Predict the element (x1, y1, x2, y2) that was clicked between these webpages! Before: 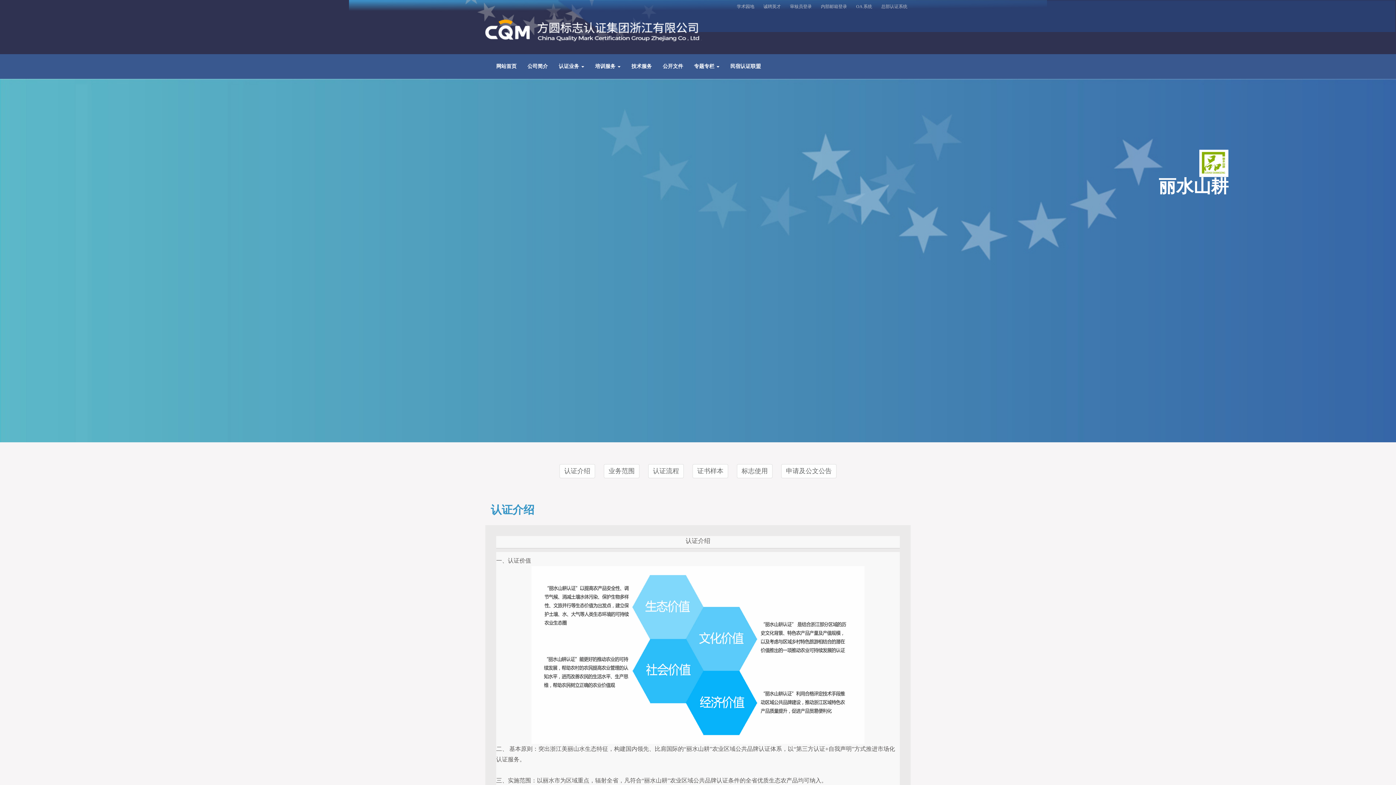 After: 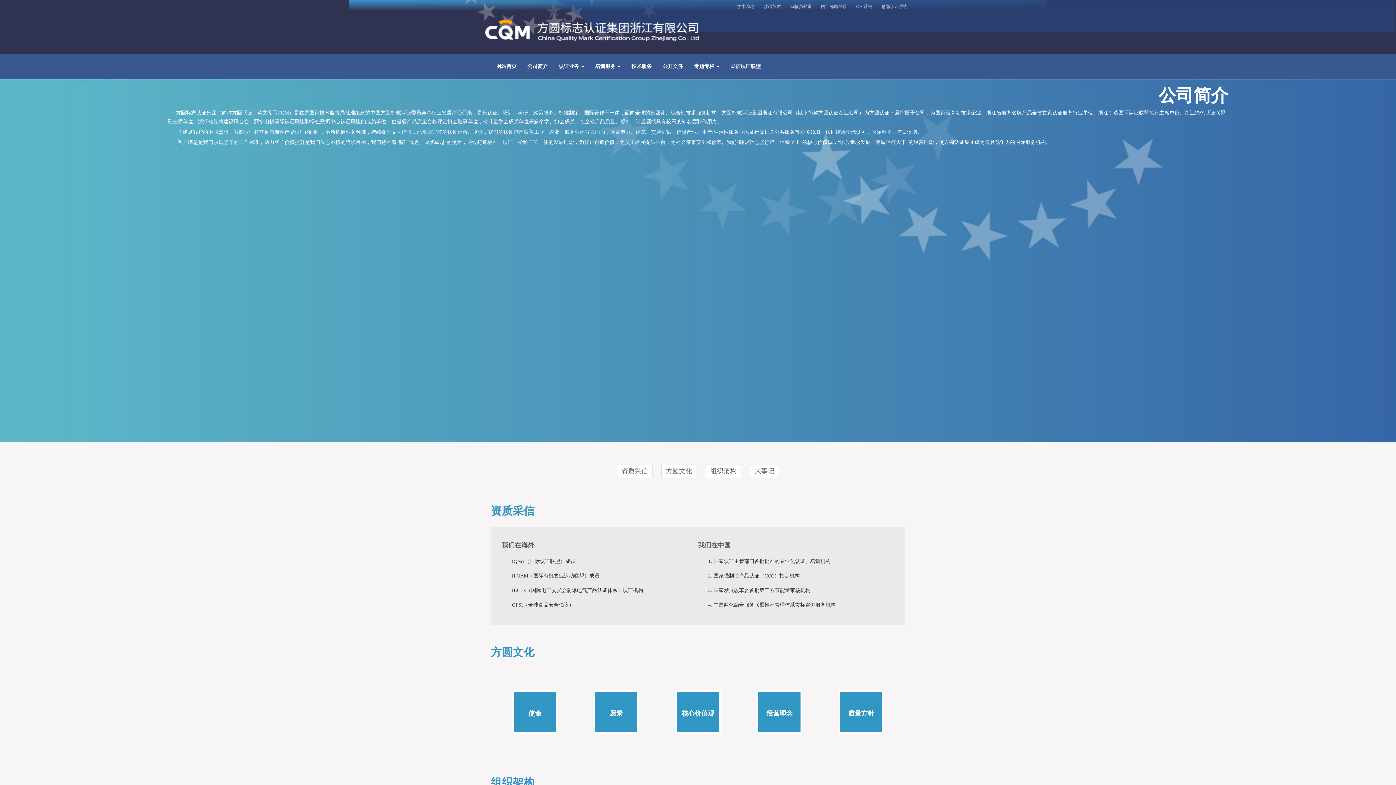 Action: bbox: (522, 57, 553, 75) label: 公司简介